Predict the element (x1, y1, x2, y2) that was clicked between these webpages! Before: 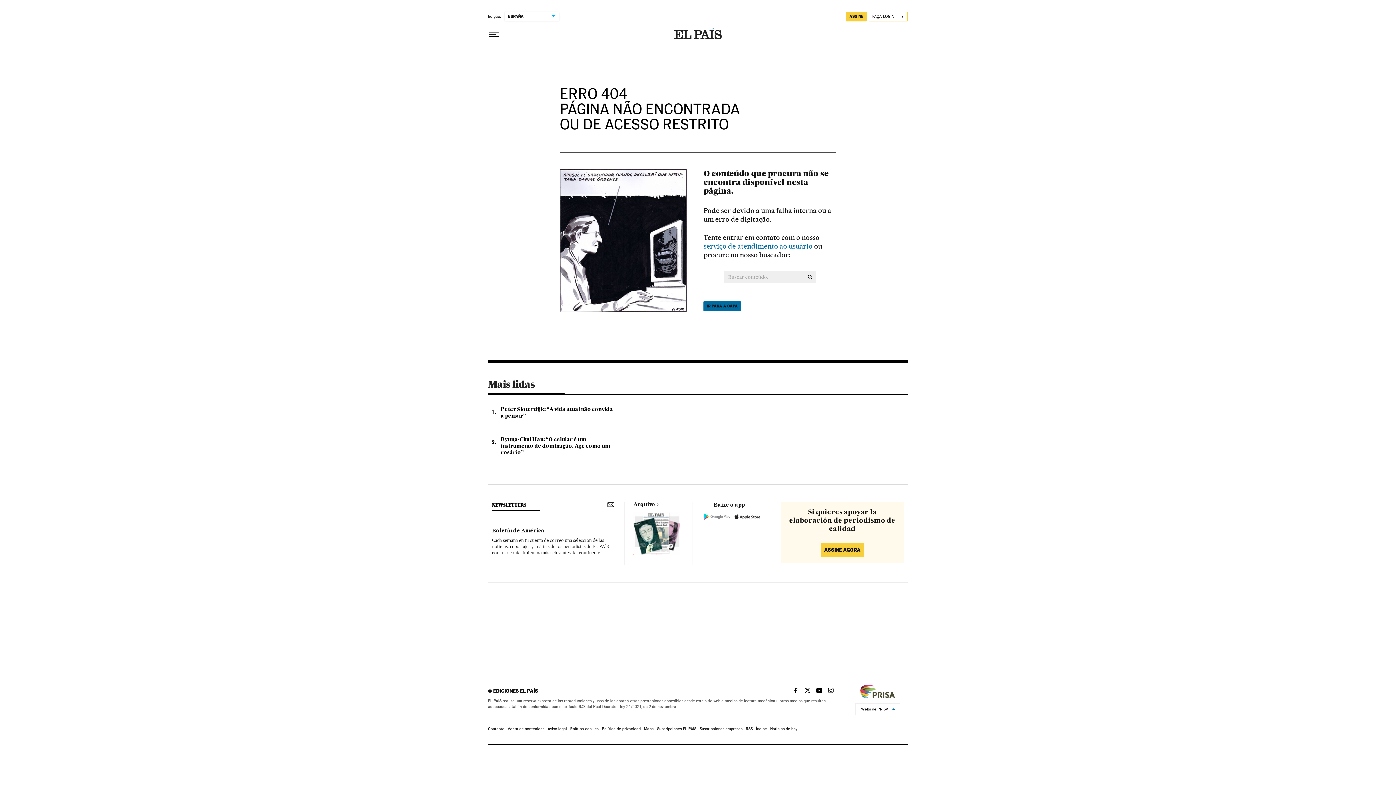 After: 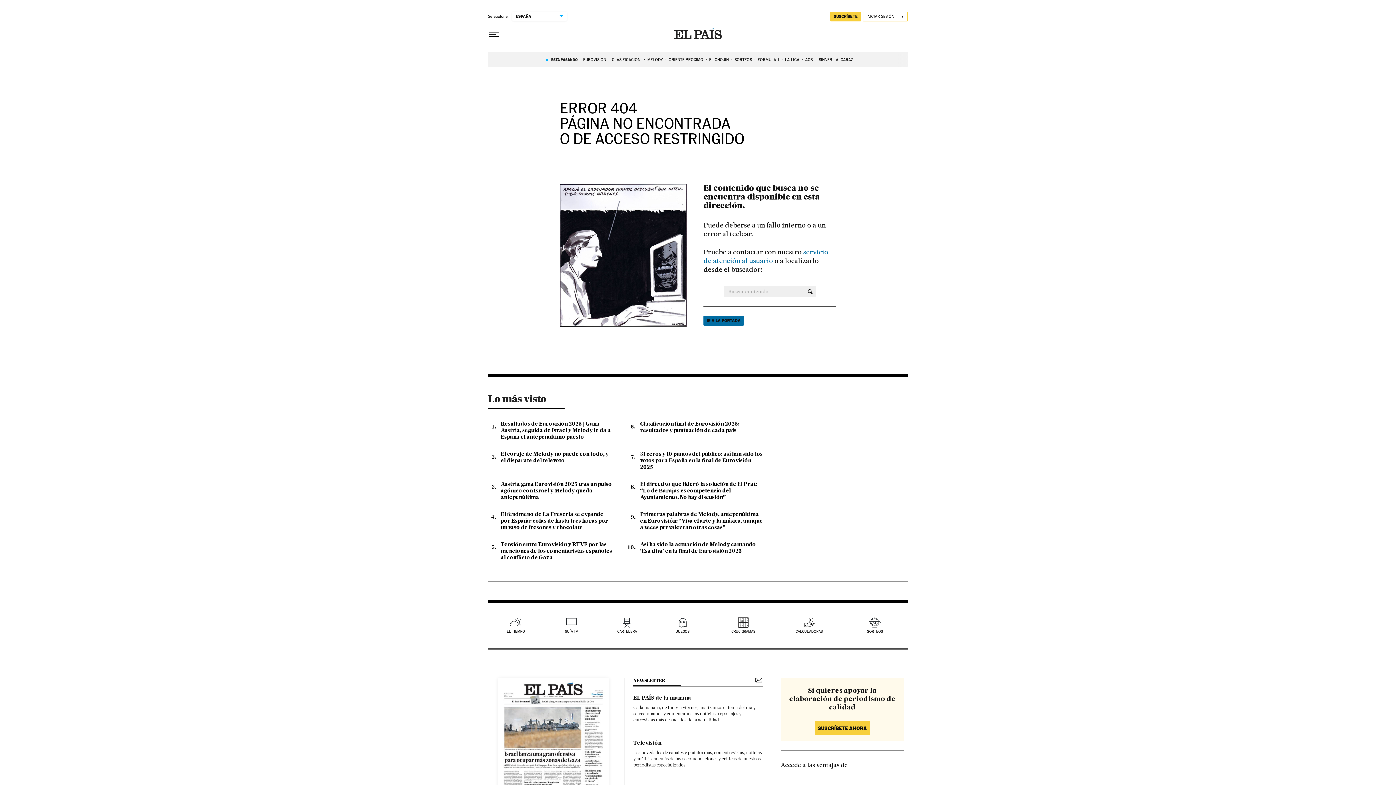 Action: label: Política cookies bbox: (570, 727, 598, 731)